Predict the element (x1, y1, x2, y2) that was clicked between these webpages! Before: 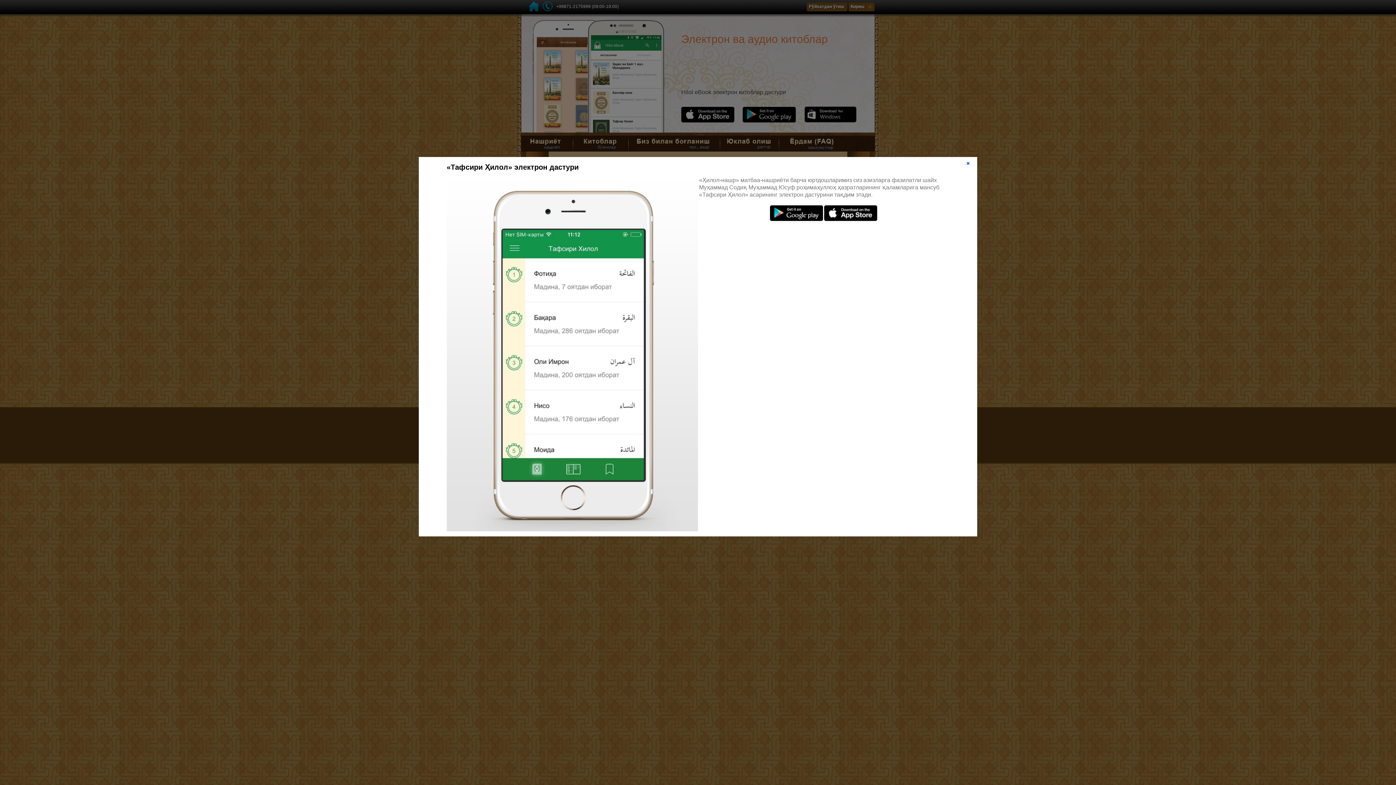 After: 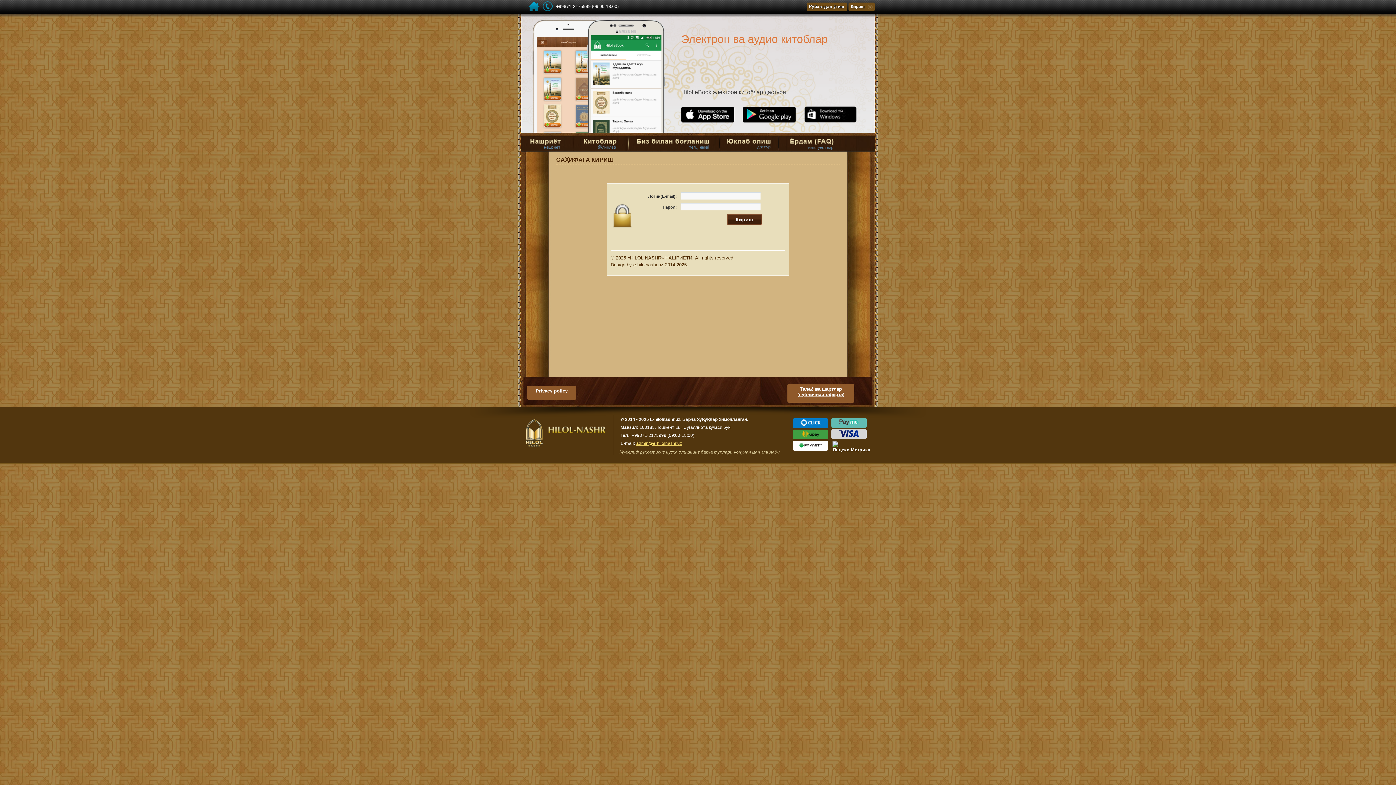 Action: label: ✖ bbox: (966, 160, 970, 166)